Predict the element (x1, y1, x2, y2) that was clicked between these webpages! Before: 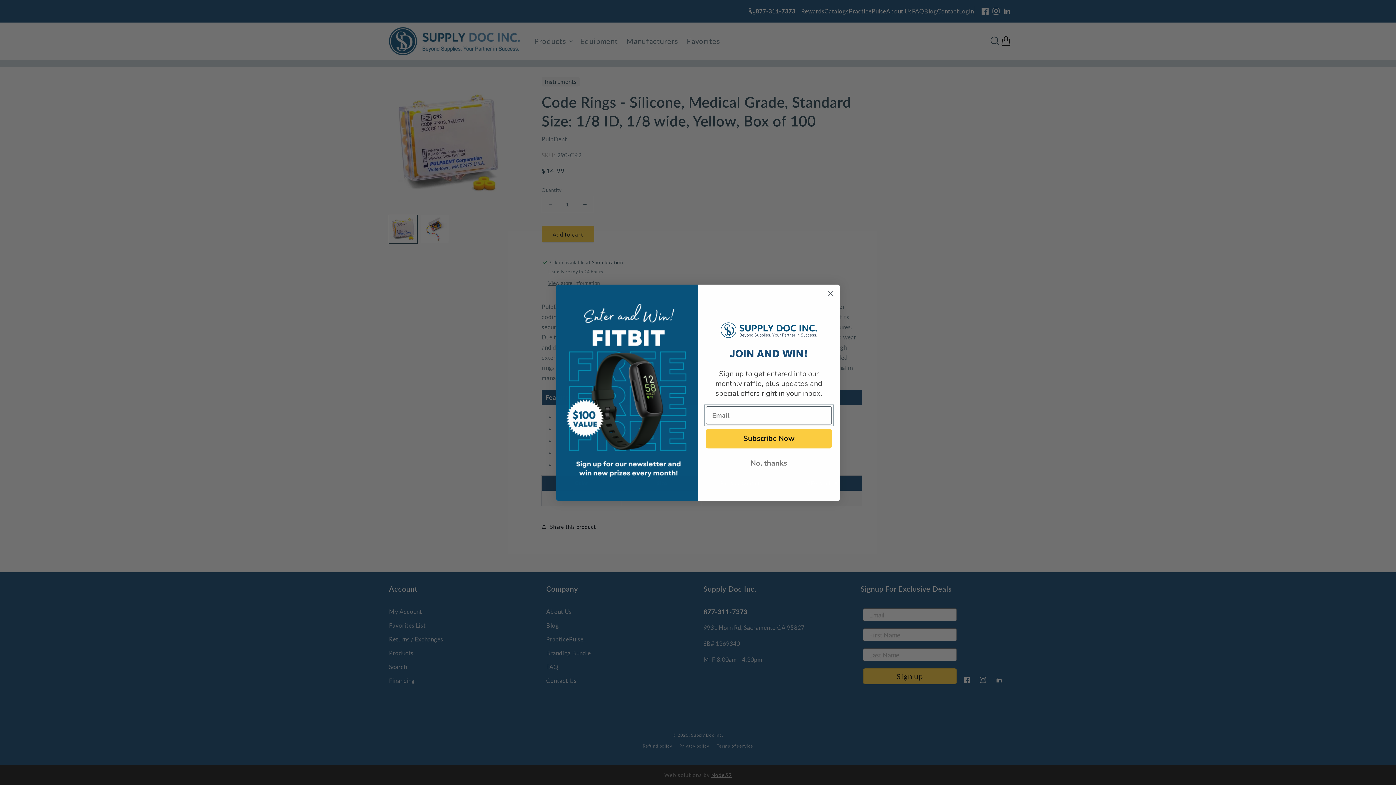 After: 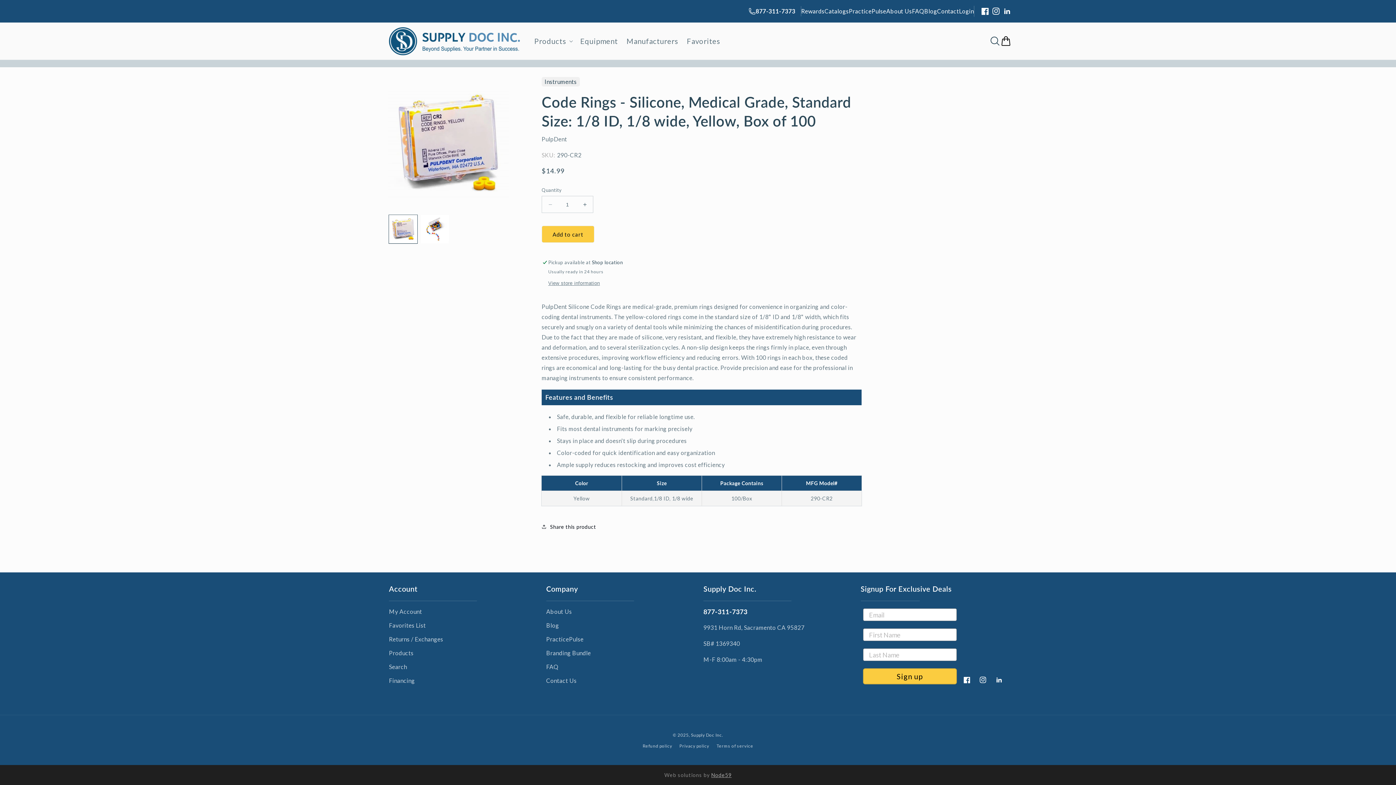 Action: label: No, thanks bbox: (706, 456, 832, 471)